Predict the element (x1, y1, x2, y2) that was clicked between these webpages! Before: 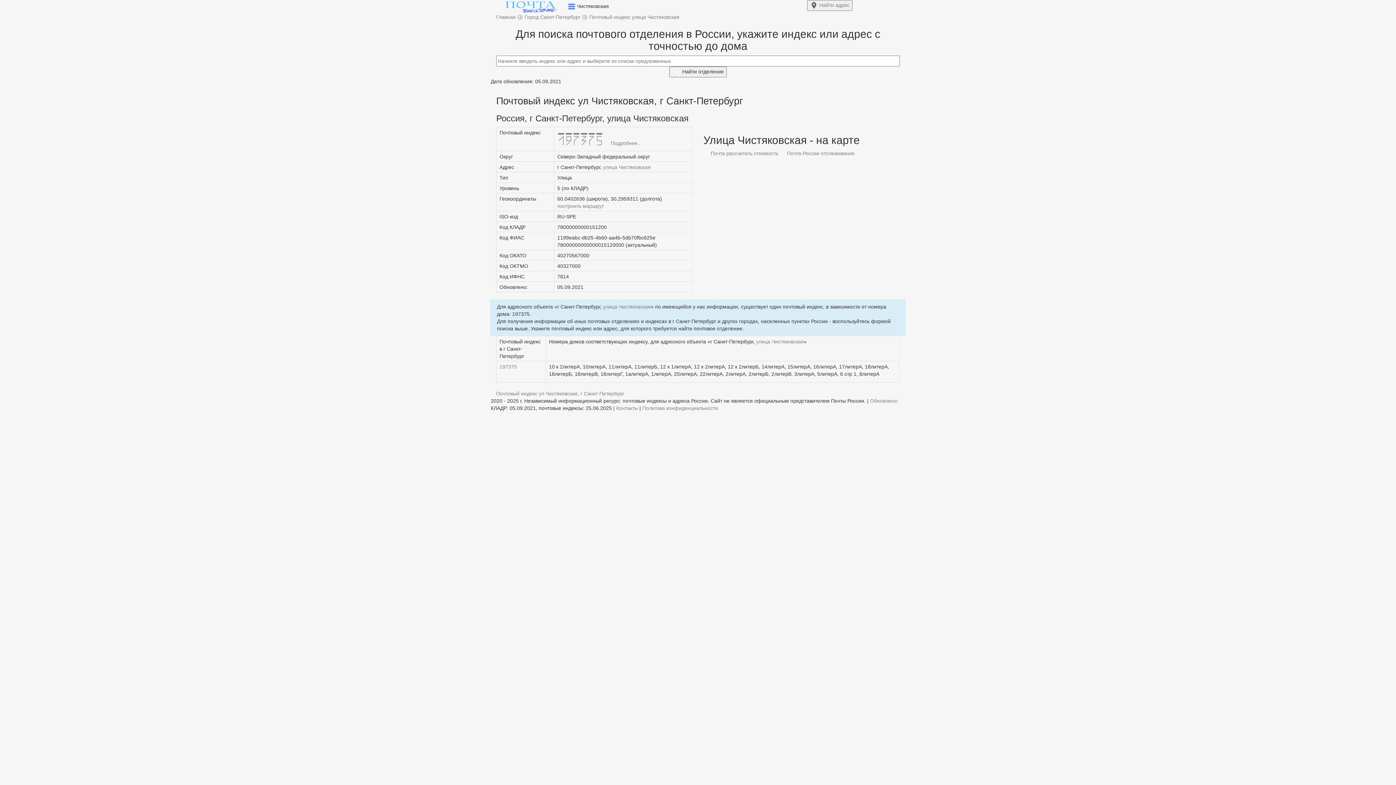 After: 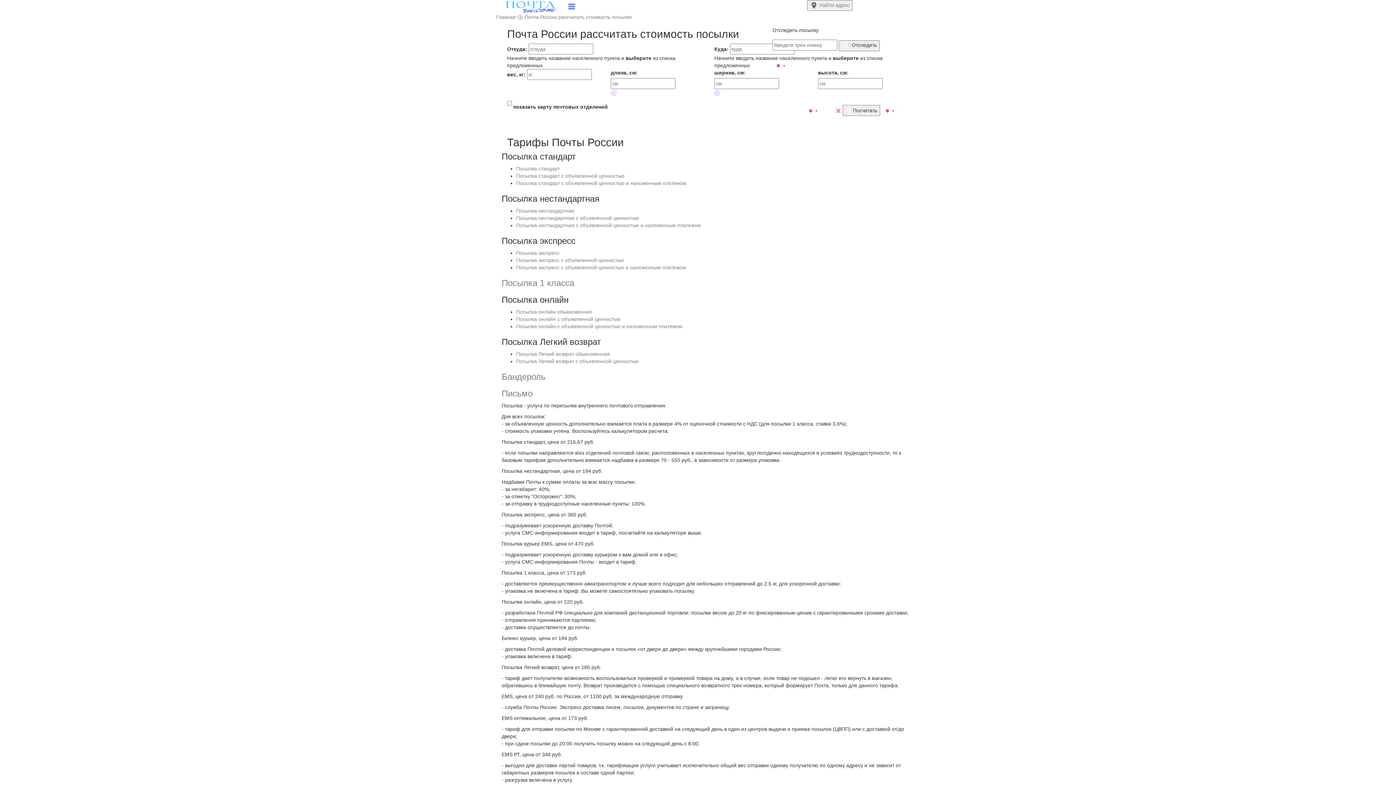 Action: bbox: (703, 150, 778, 156) label:  Почта рассчитать стоимость